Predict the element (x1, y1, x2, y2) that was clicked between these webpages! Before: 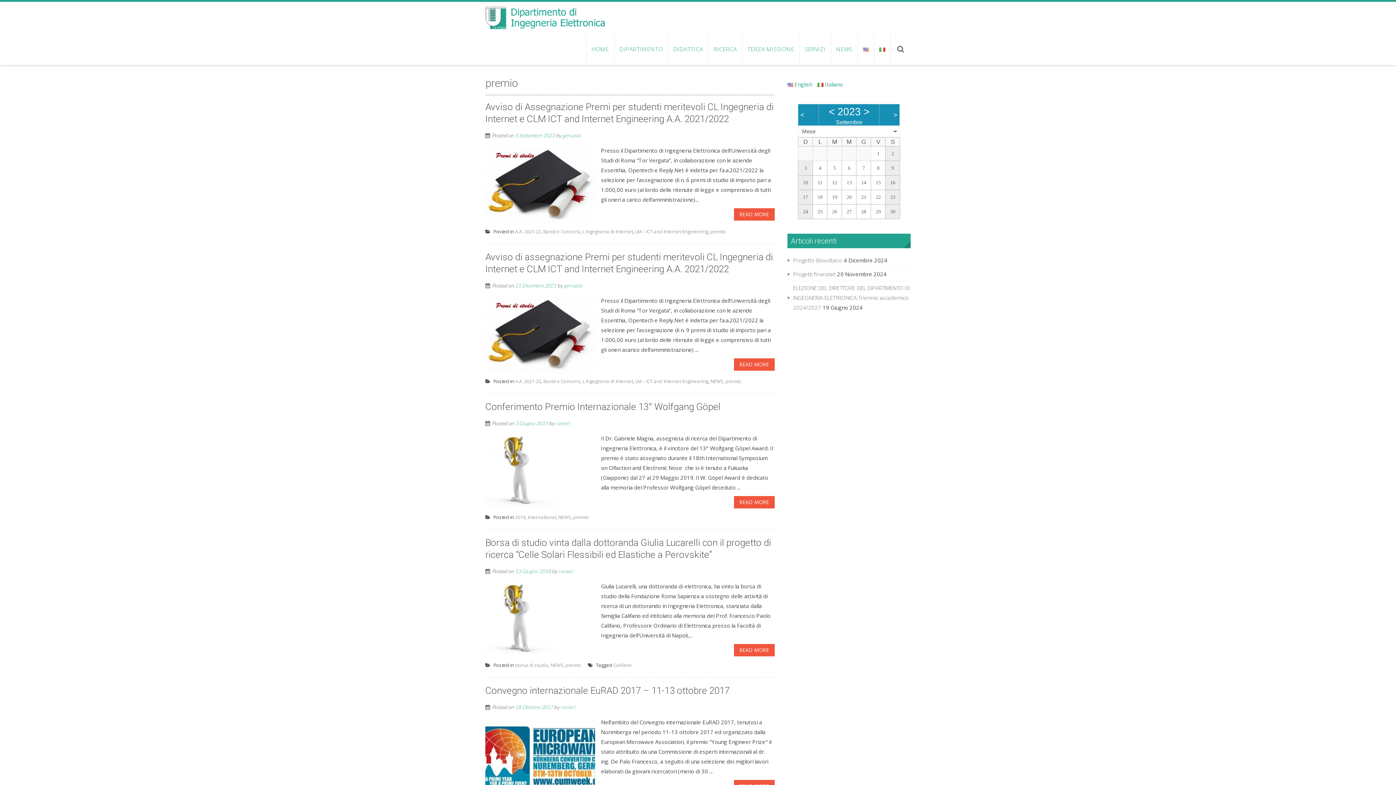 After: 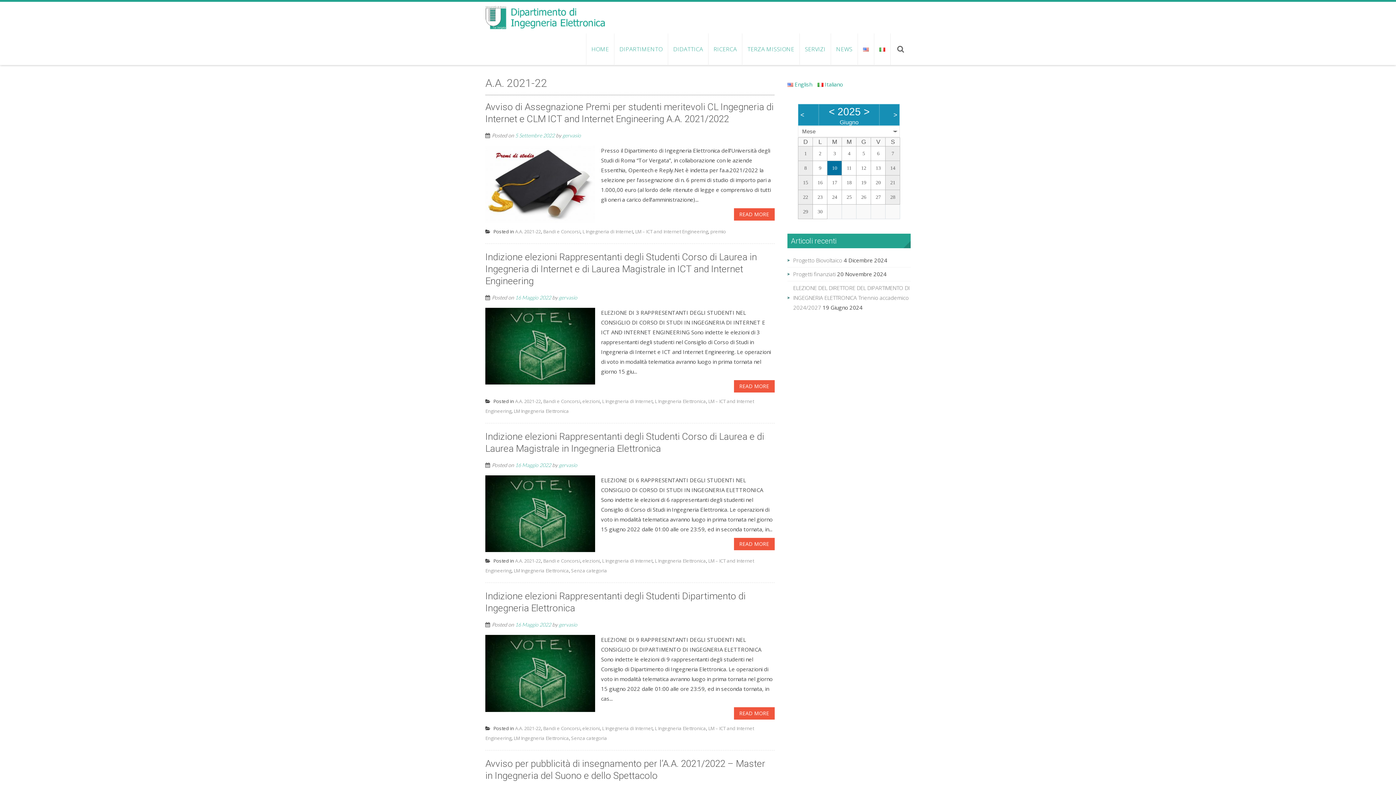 Action: bbox: (515, 378, 541, 384) label: A.A. 2021-22